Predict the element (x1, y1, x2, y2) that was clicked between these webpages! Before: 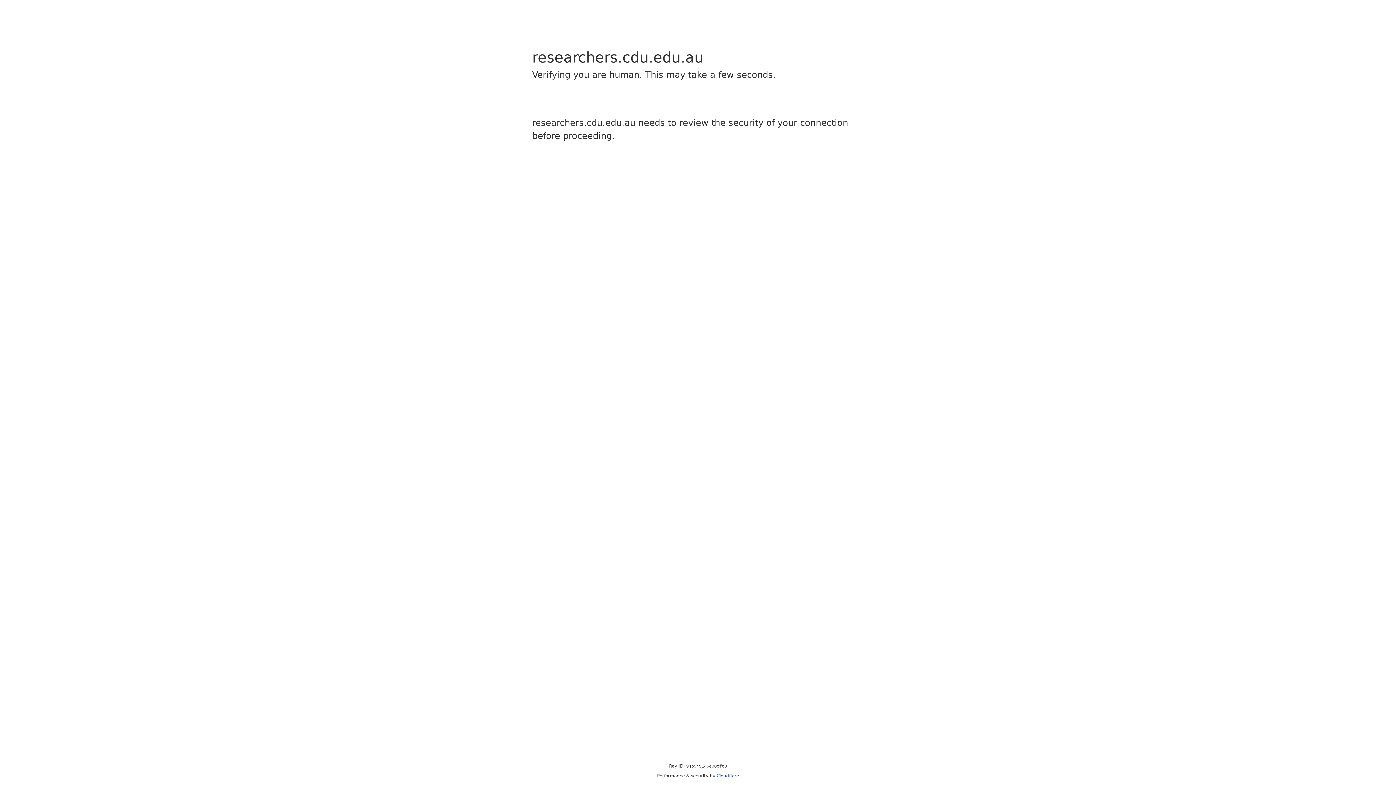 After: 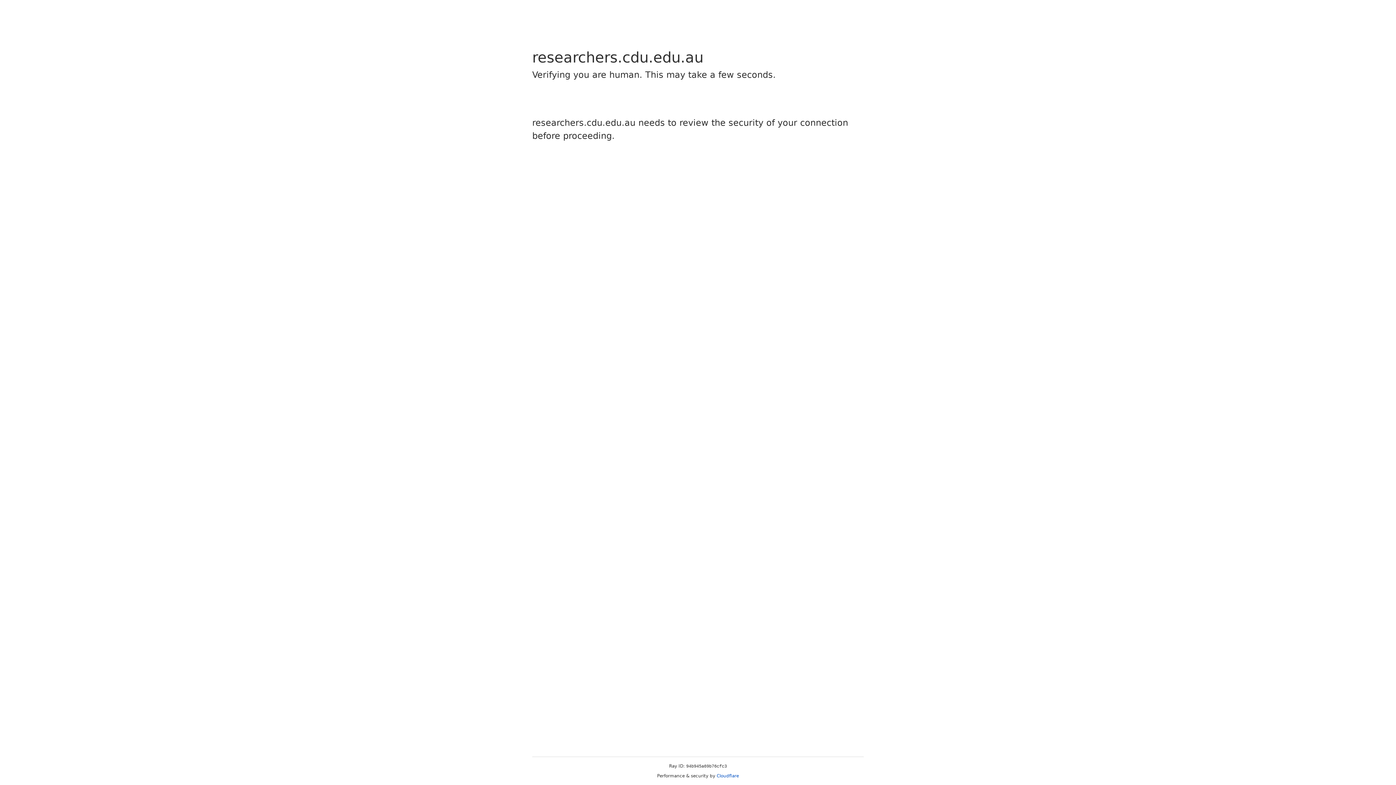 Action: bbox: (716, 773, 739, 778) label: Cloudflare